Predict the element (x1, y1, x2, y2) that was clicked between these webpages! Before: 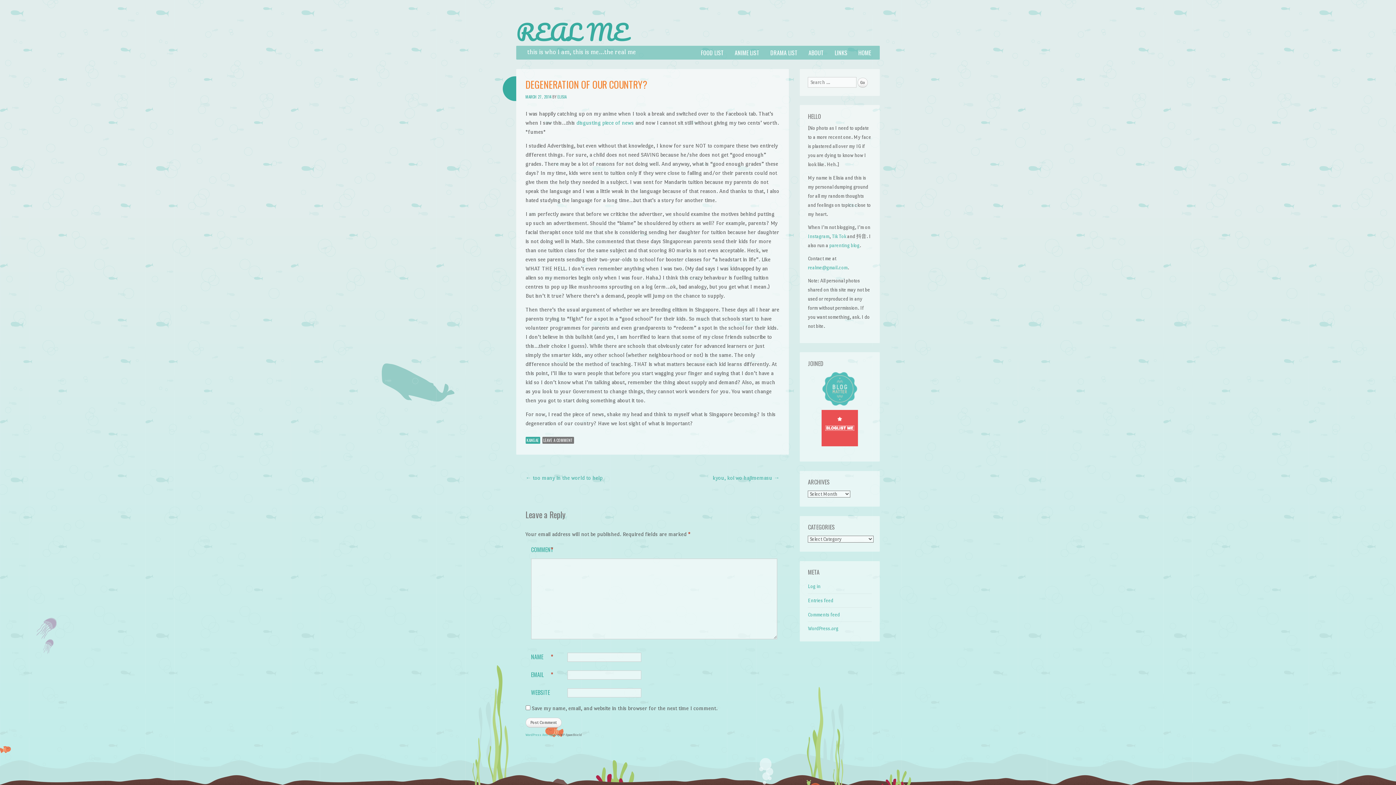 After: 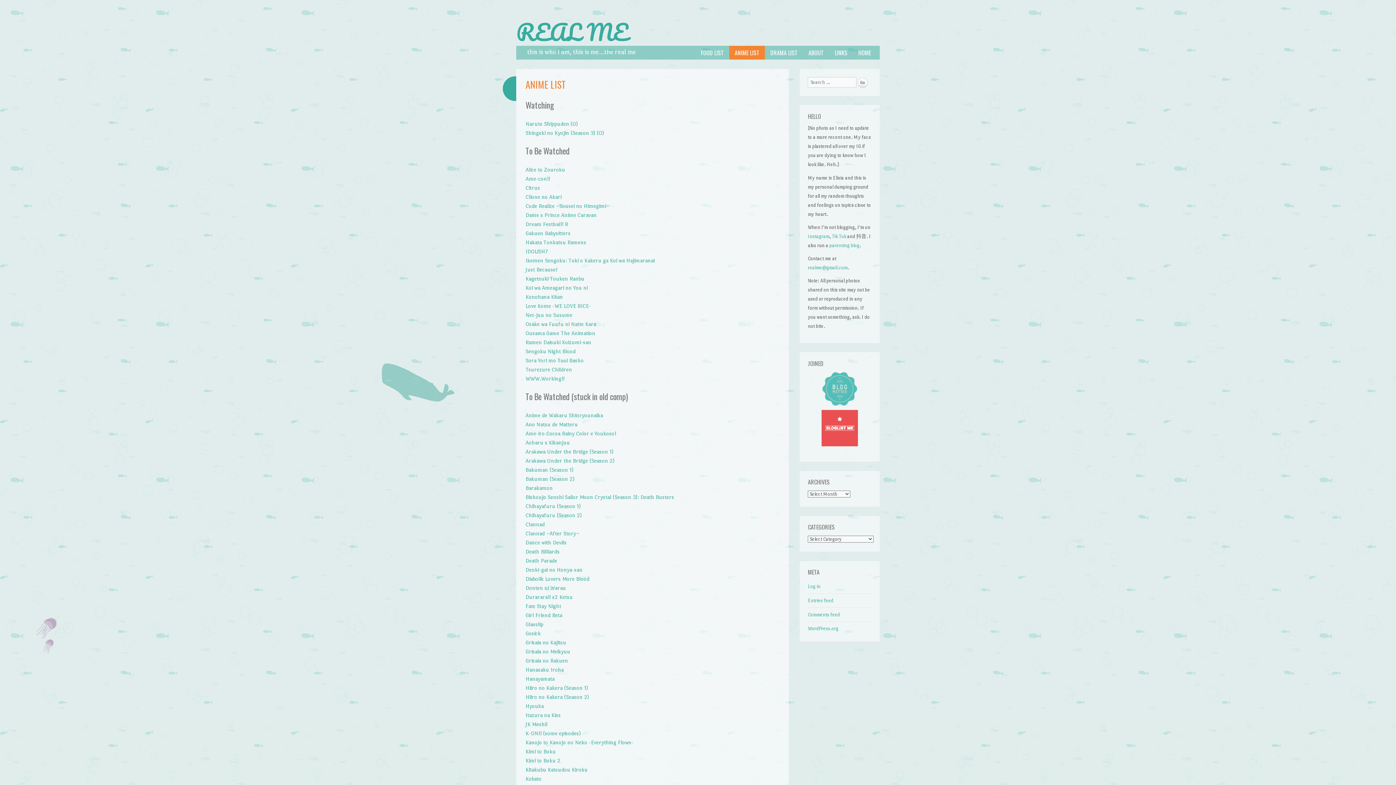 Action: bbox: (729, 45, 765, 59) label: ANIME LIST